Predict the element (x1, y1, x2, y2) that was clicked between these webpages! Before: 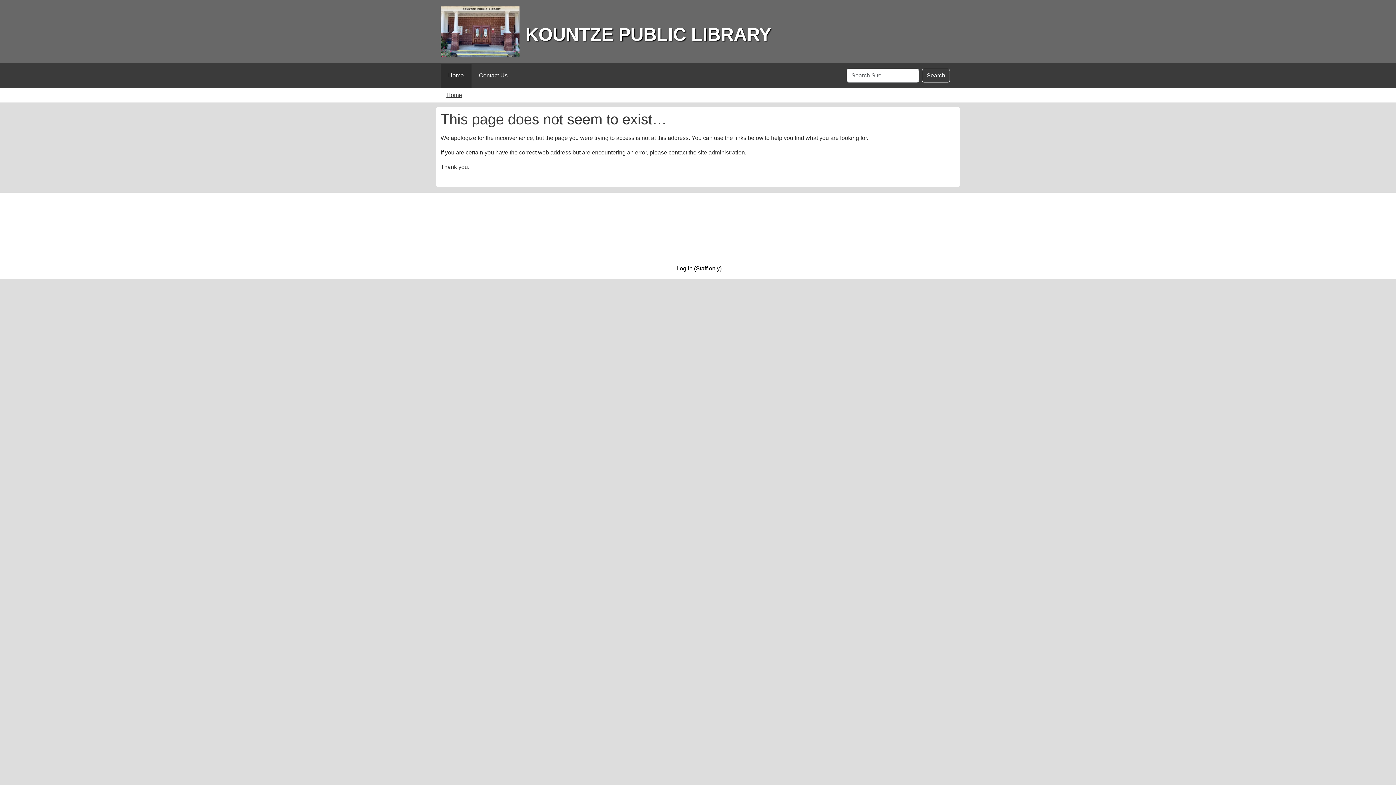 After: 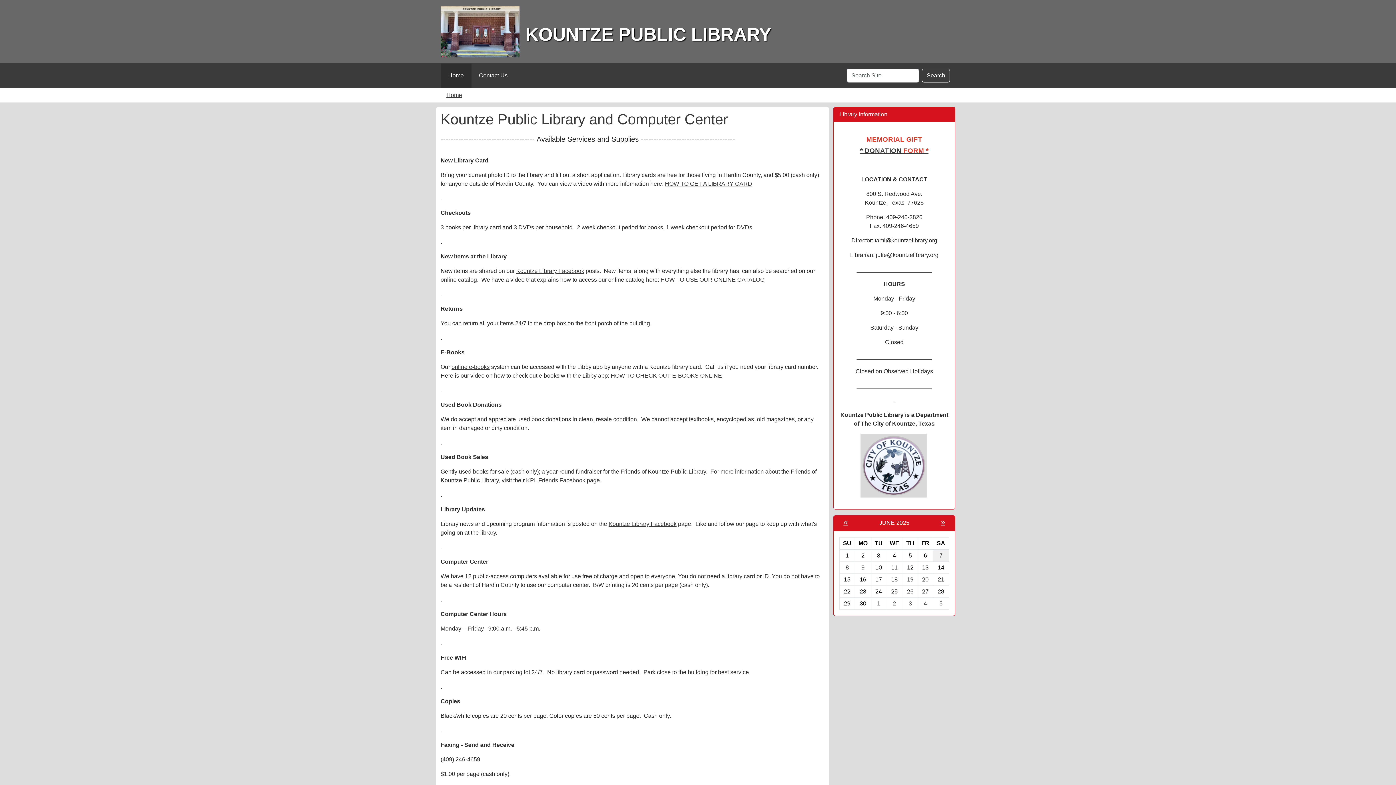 Action: bbox: (446, 92, 462, 98) label: Home